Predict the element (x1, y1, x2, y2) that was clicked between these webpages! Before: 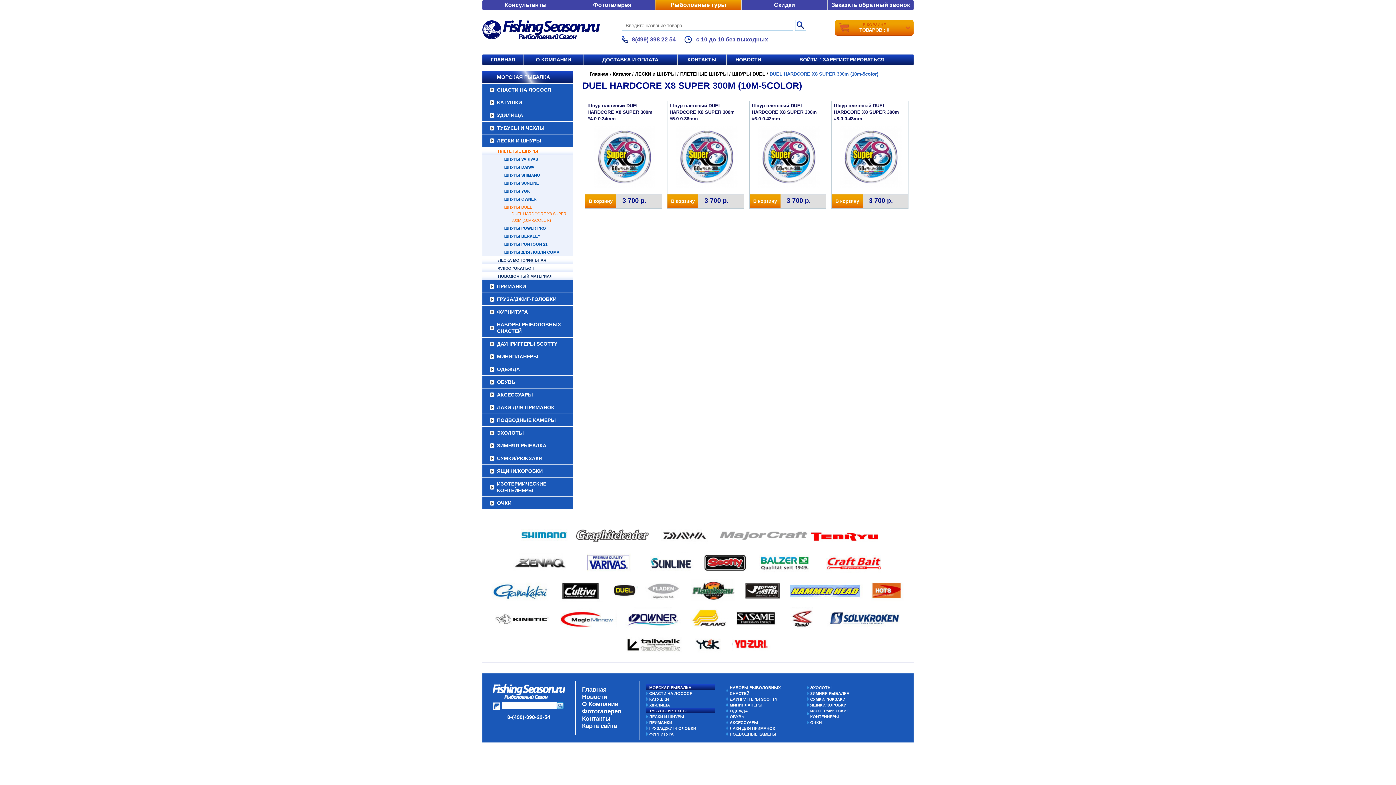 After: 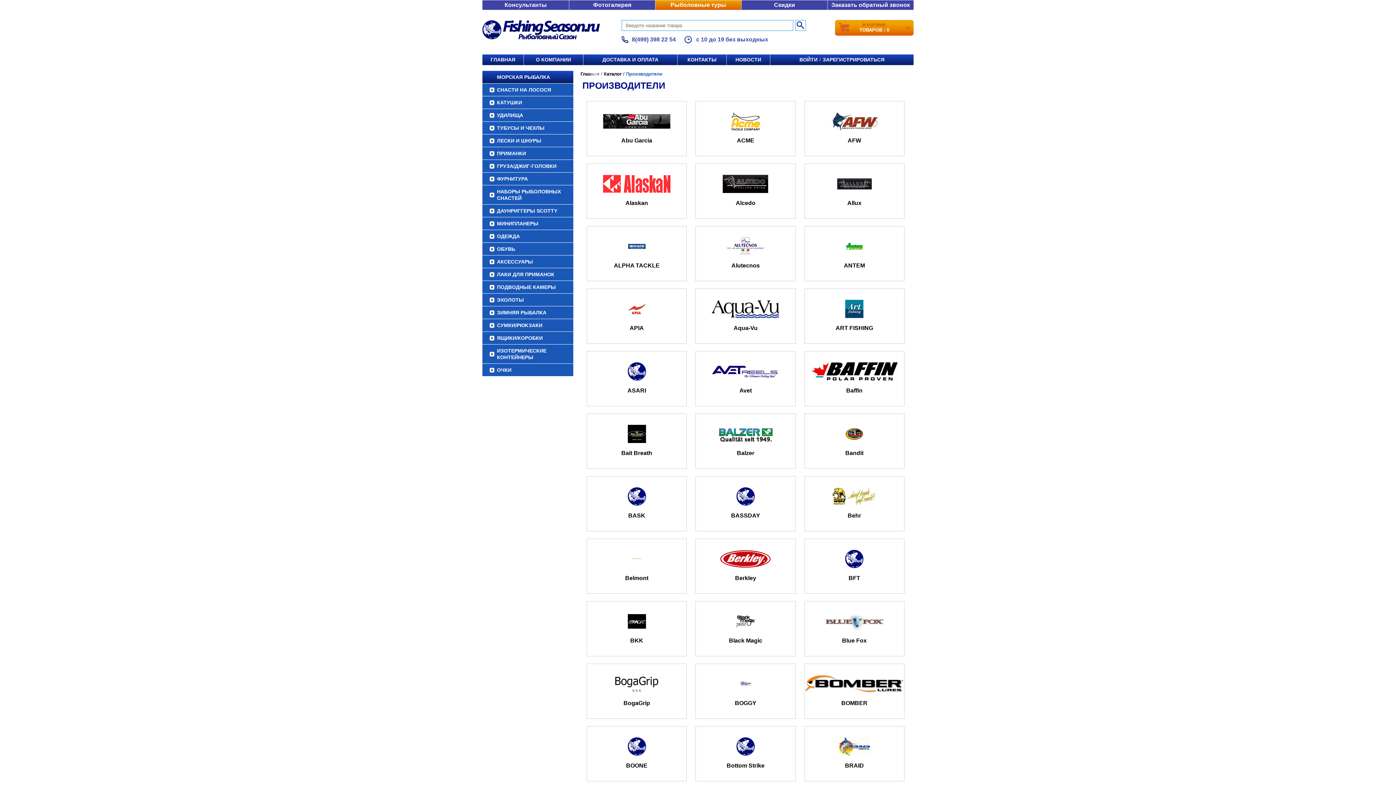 Action: bbox: (818, 559, 890, 565)